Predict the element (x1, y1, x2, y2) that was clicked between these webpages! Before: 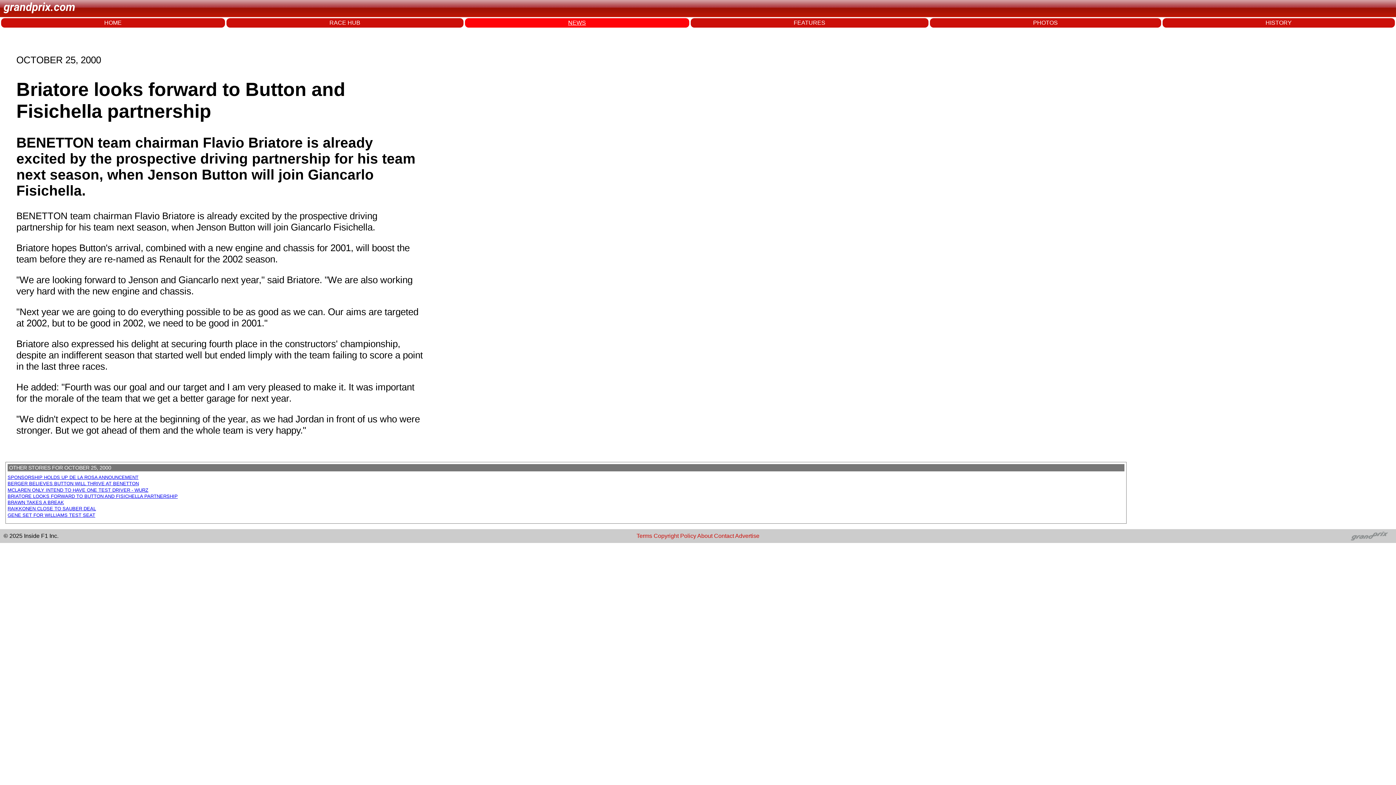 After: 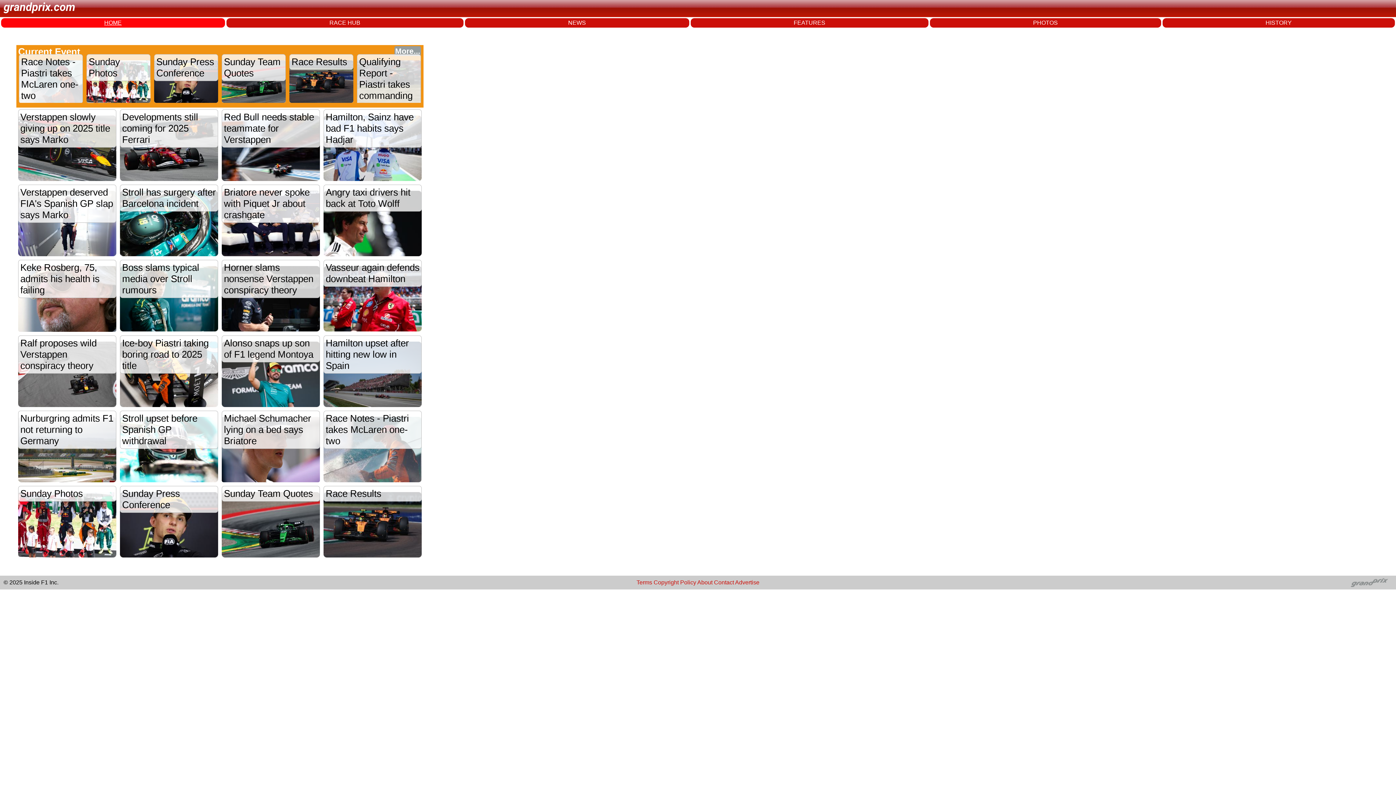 Action: bbox: (1, 18, 224, 27) label: HOME